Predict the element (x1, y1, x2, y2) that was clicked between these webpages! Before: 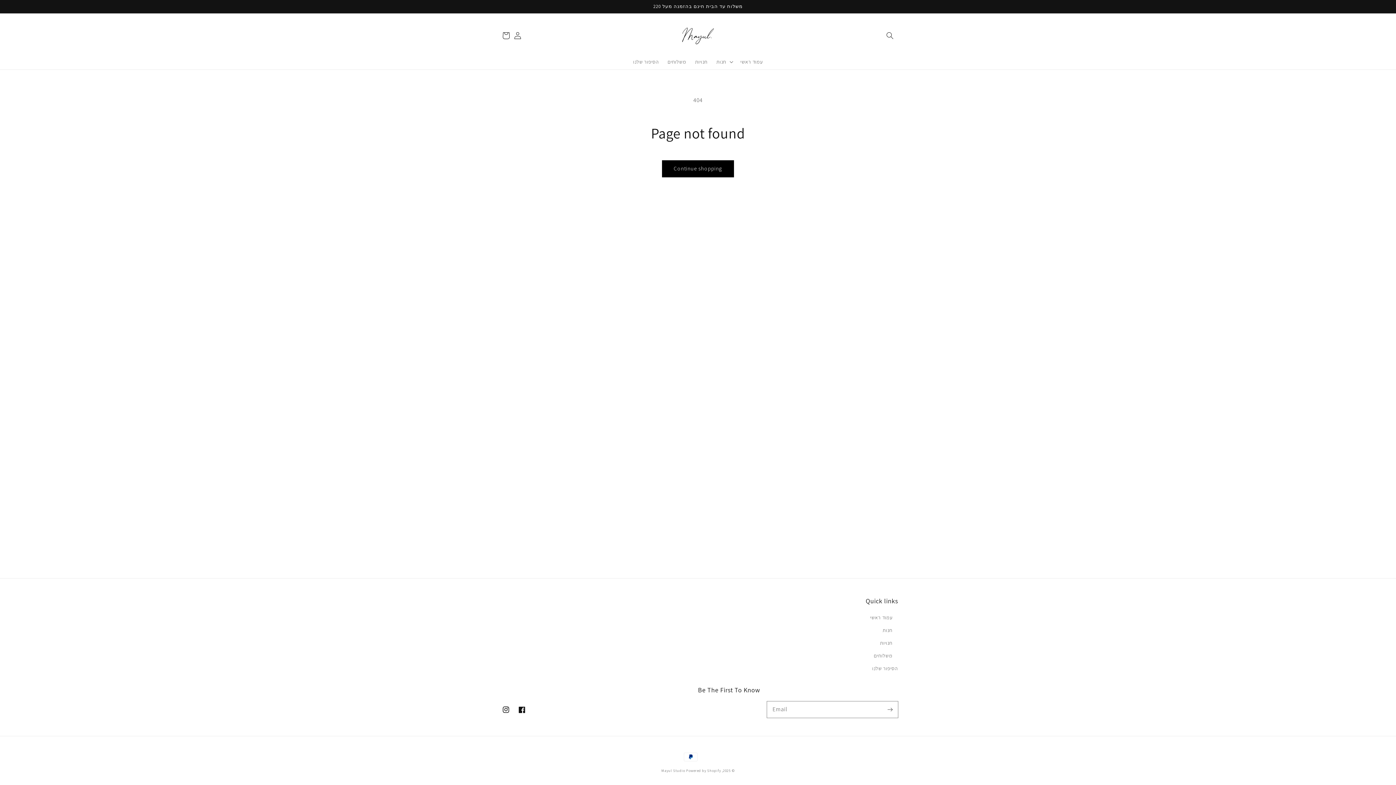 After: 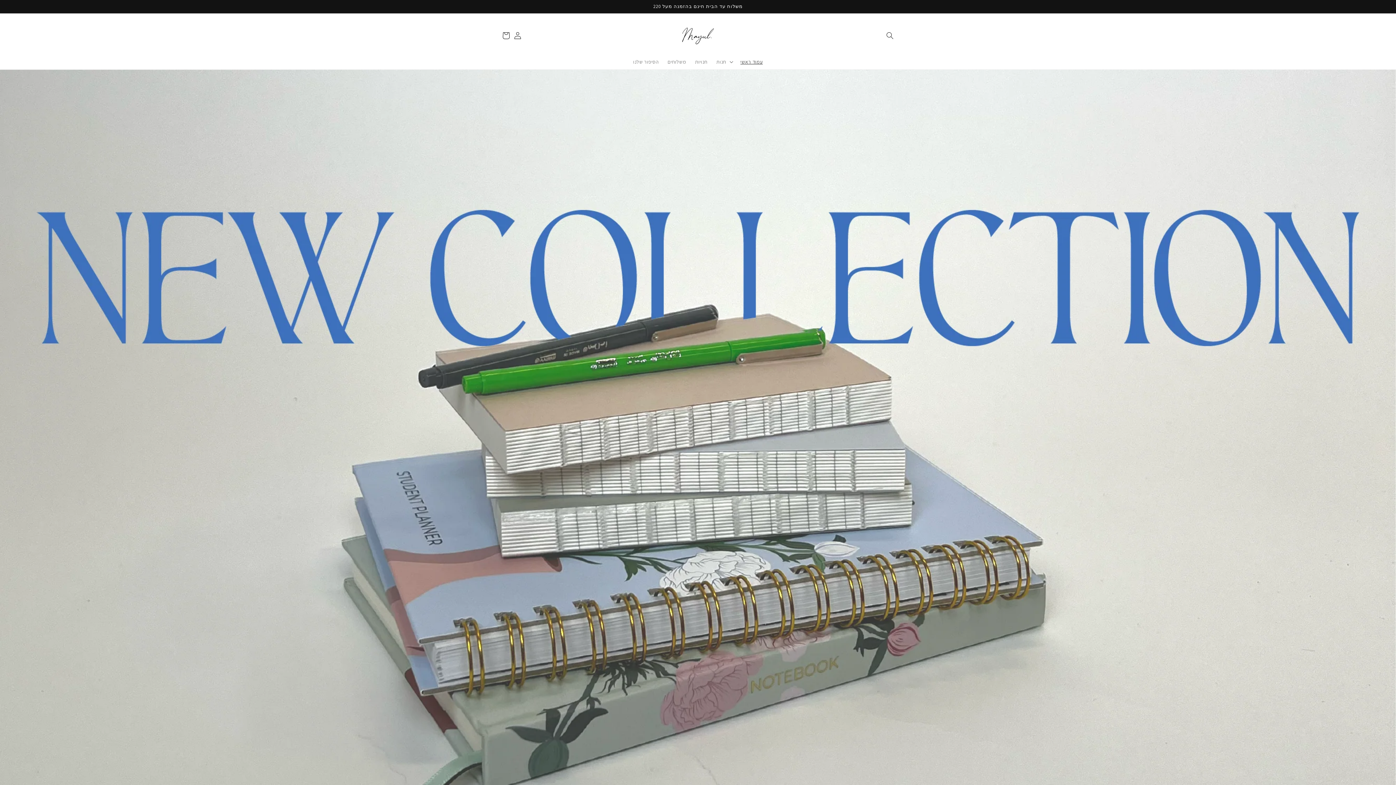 Action: bbox: (870, 613, 892, 624) label: עמוד ראשי